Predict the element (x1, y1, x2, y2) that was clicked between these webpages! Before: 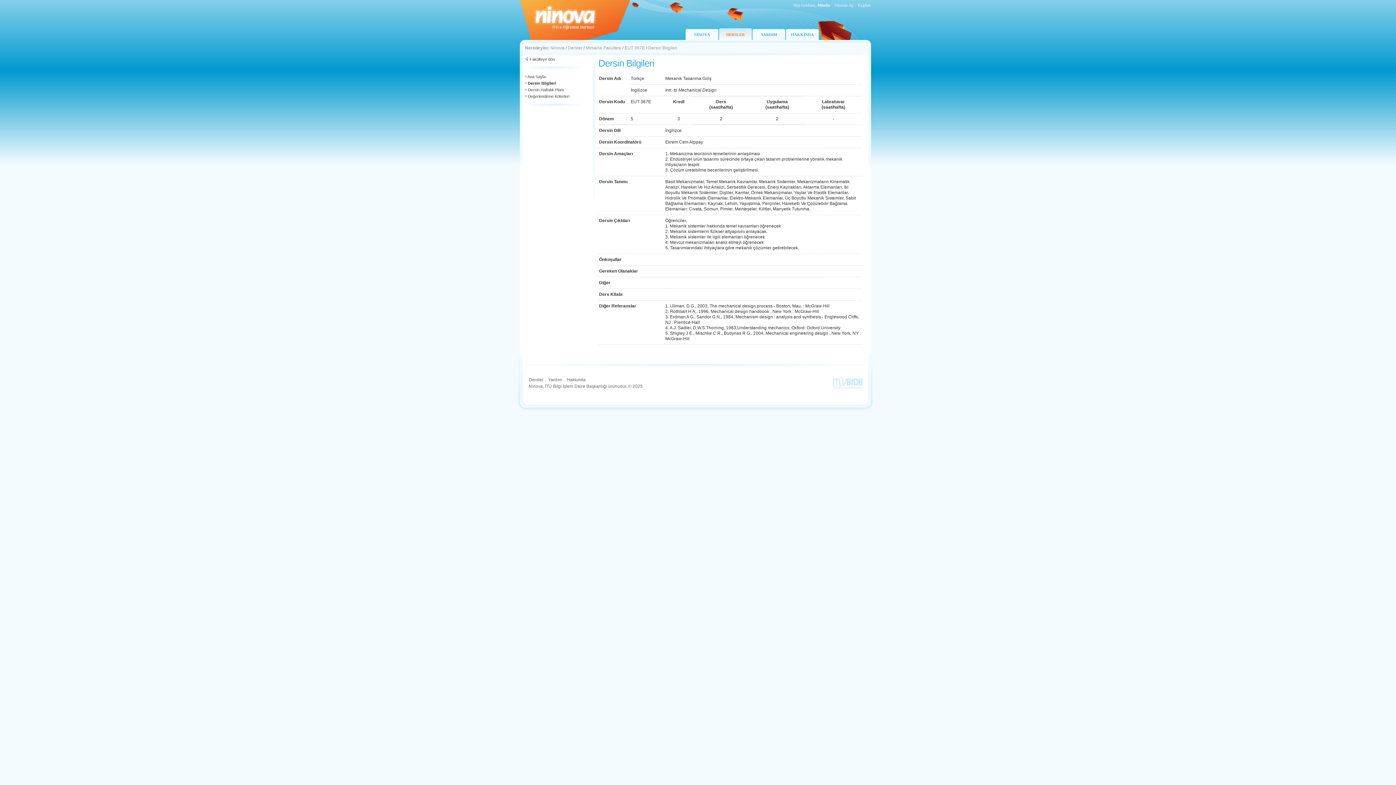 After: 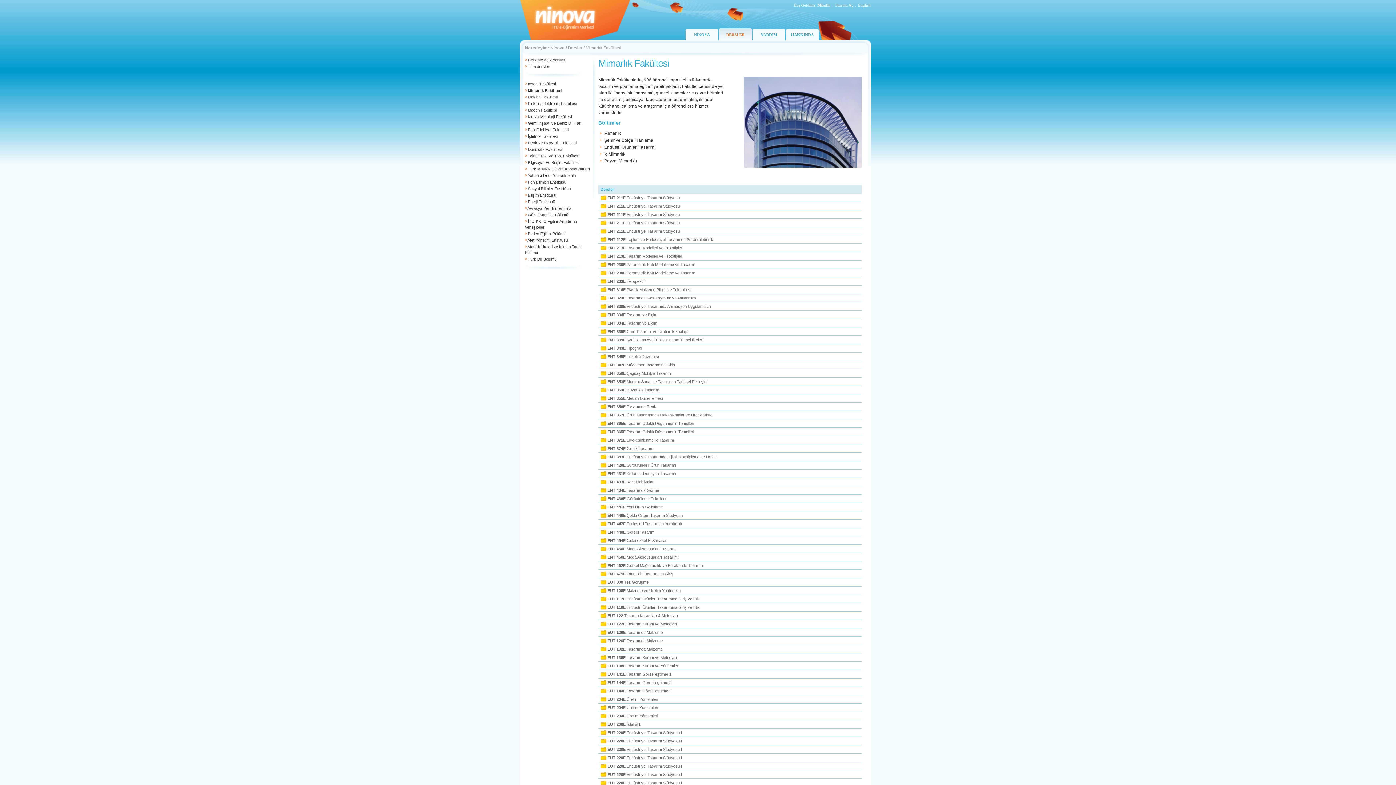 Action: label: Fakülteye dön bbox: (529, 57, 554, 61)